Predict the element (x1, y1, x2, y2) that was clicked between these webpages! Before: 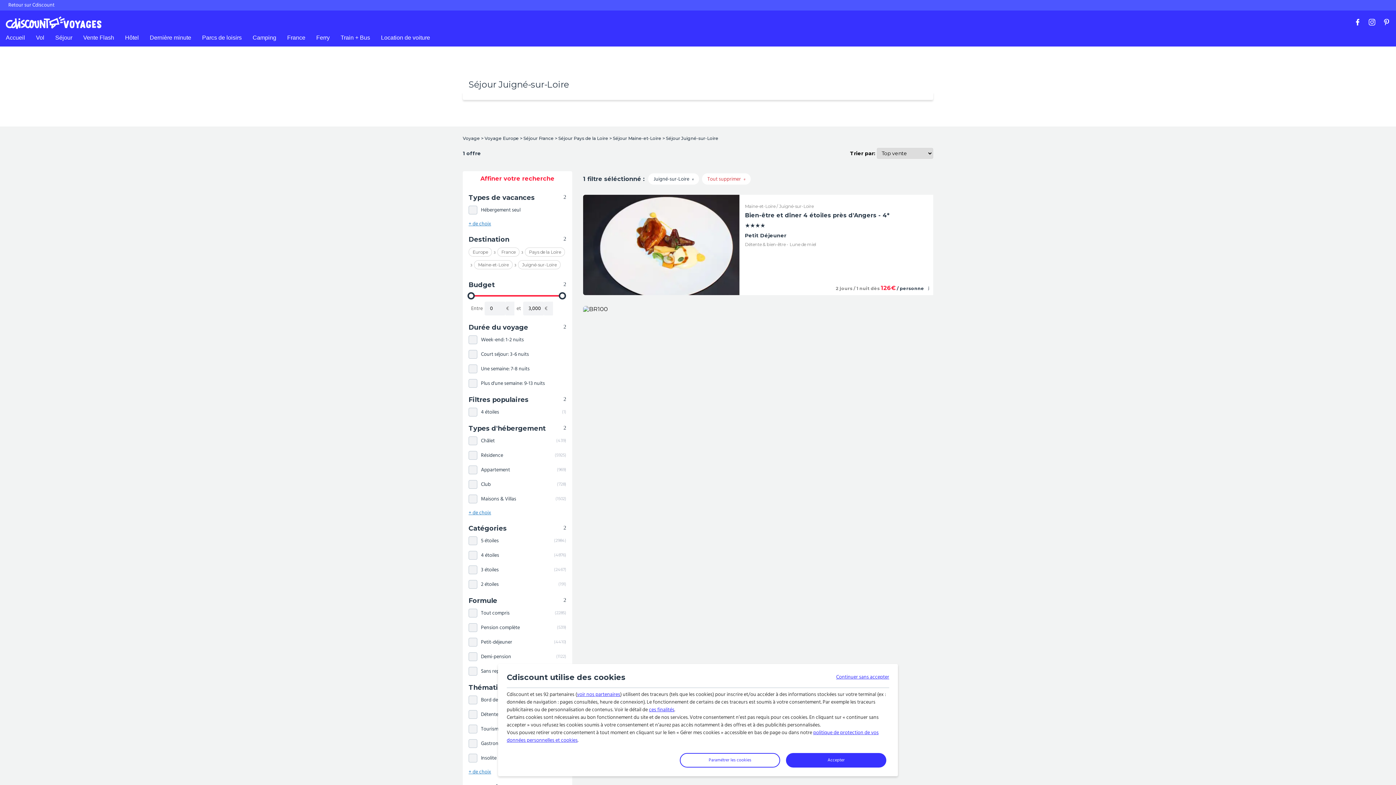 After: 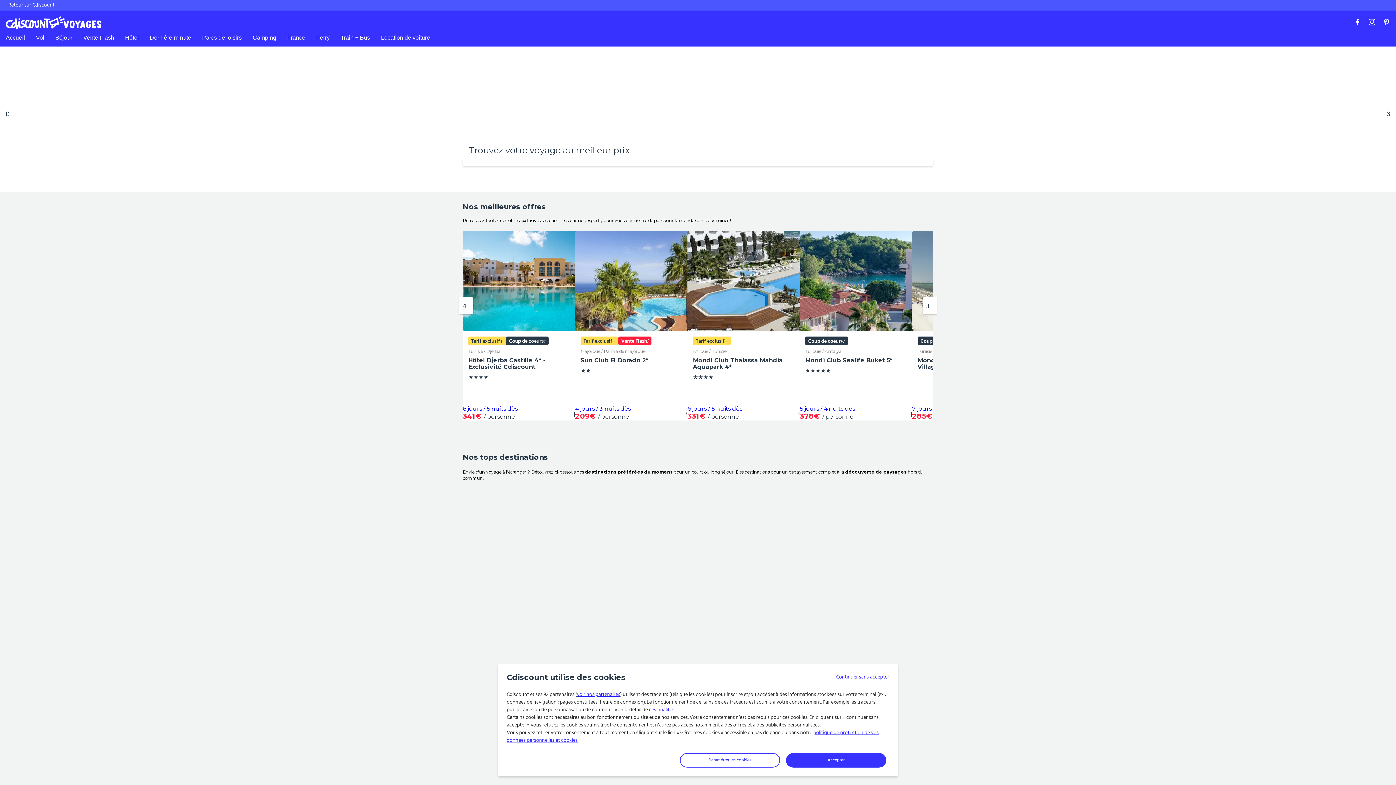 Action: label: Voyage  bbox: (462, 135, 481, 141)